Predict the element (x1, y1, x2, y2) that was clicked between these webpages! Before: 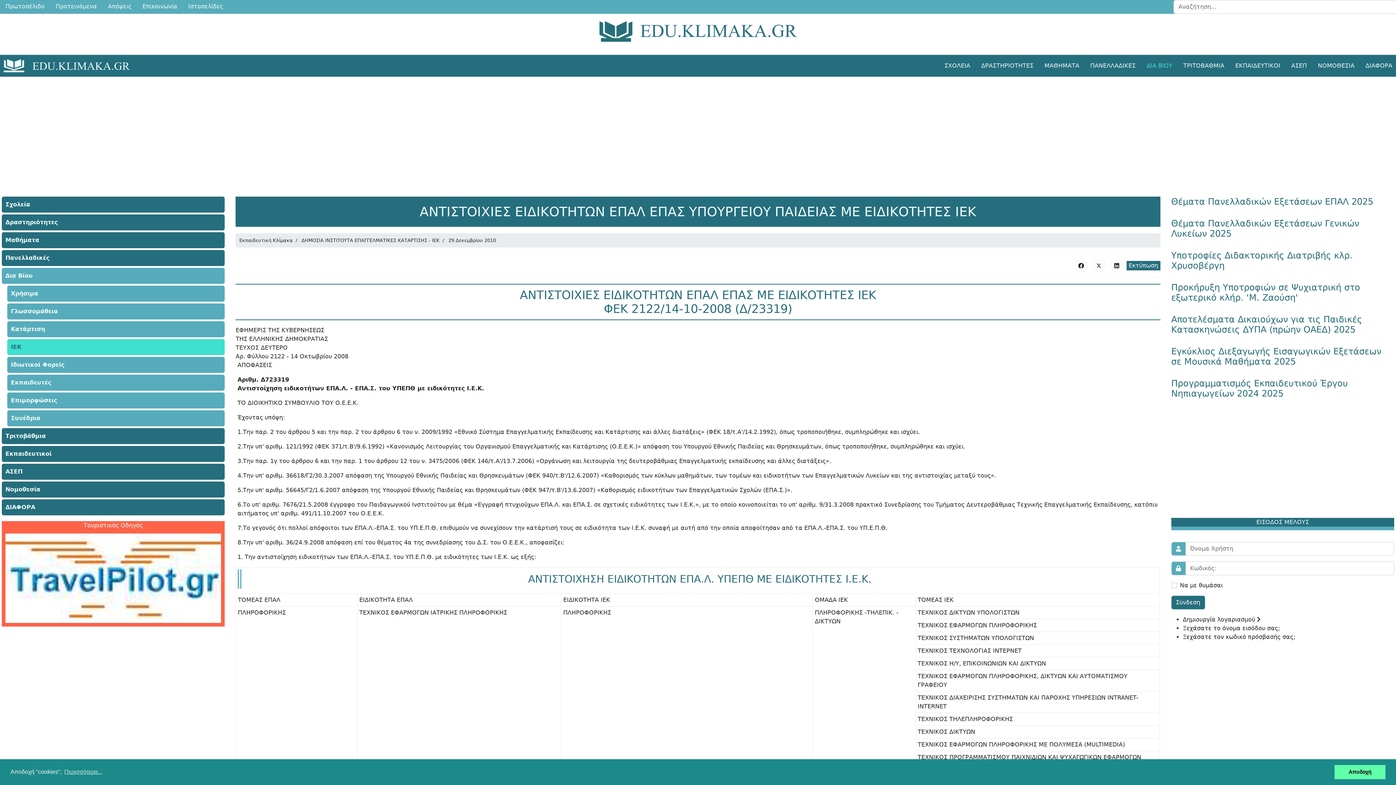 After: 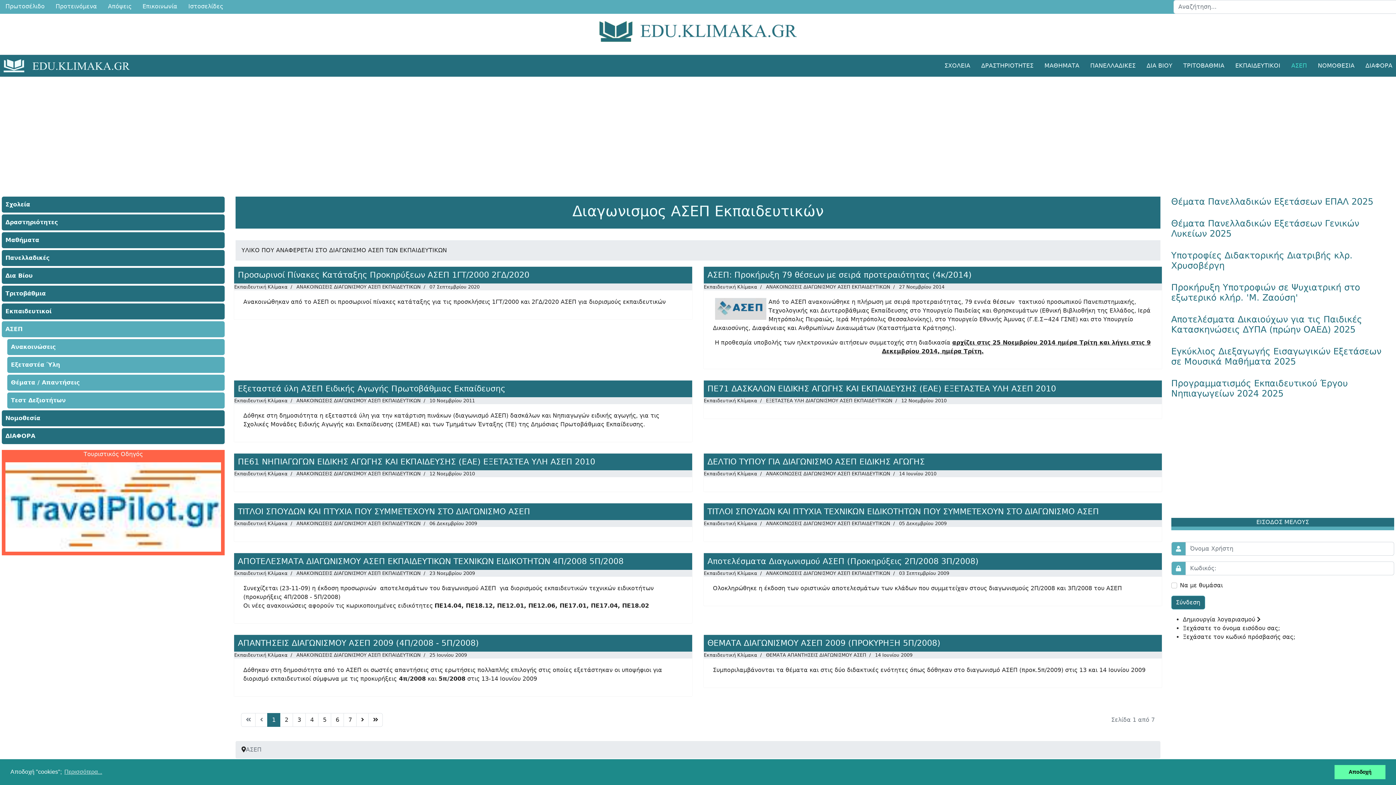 Action: bbox: (1286, 54, 1312, 76) label: ΑΣΕΠ